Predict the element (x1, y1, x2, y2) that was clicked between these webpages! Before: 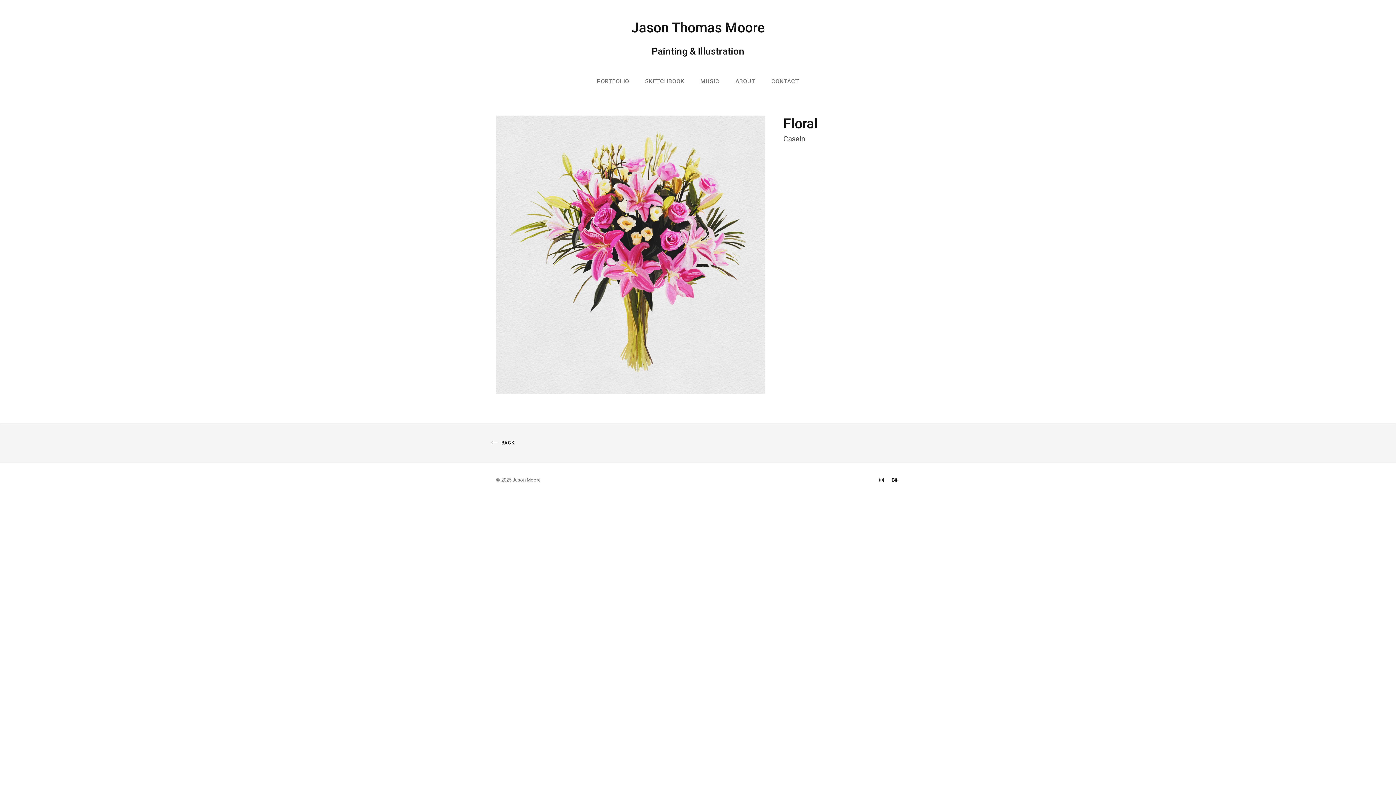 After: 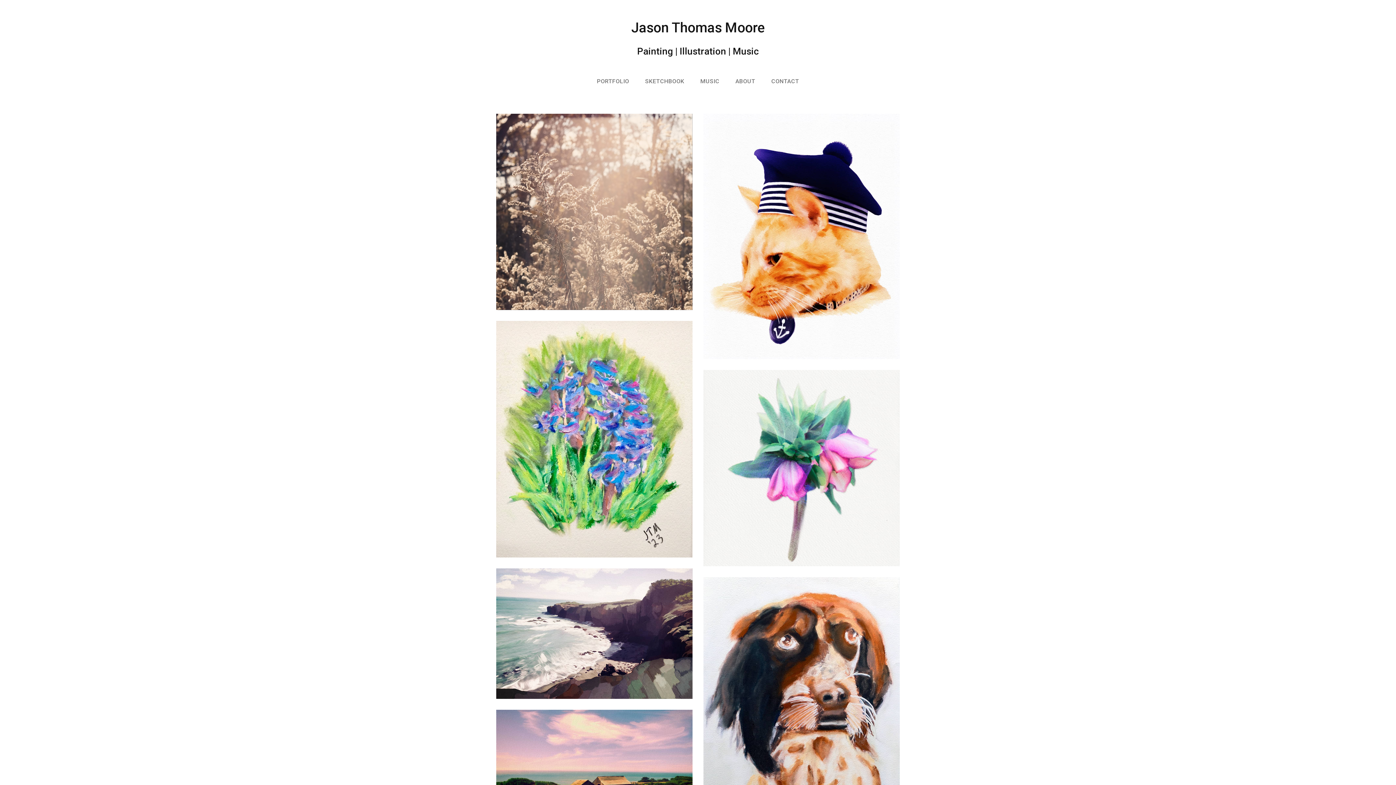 Action: label: PORTFOLIO bbox: (597, 77, 629, 84)